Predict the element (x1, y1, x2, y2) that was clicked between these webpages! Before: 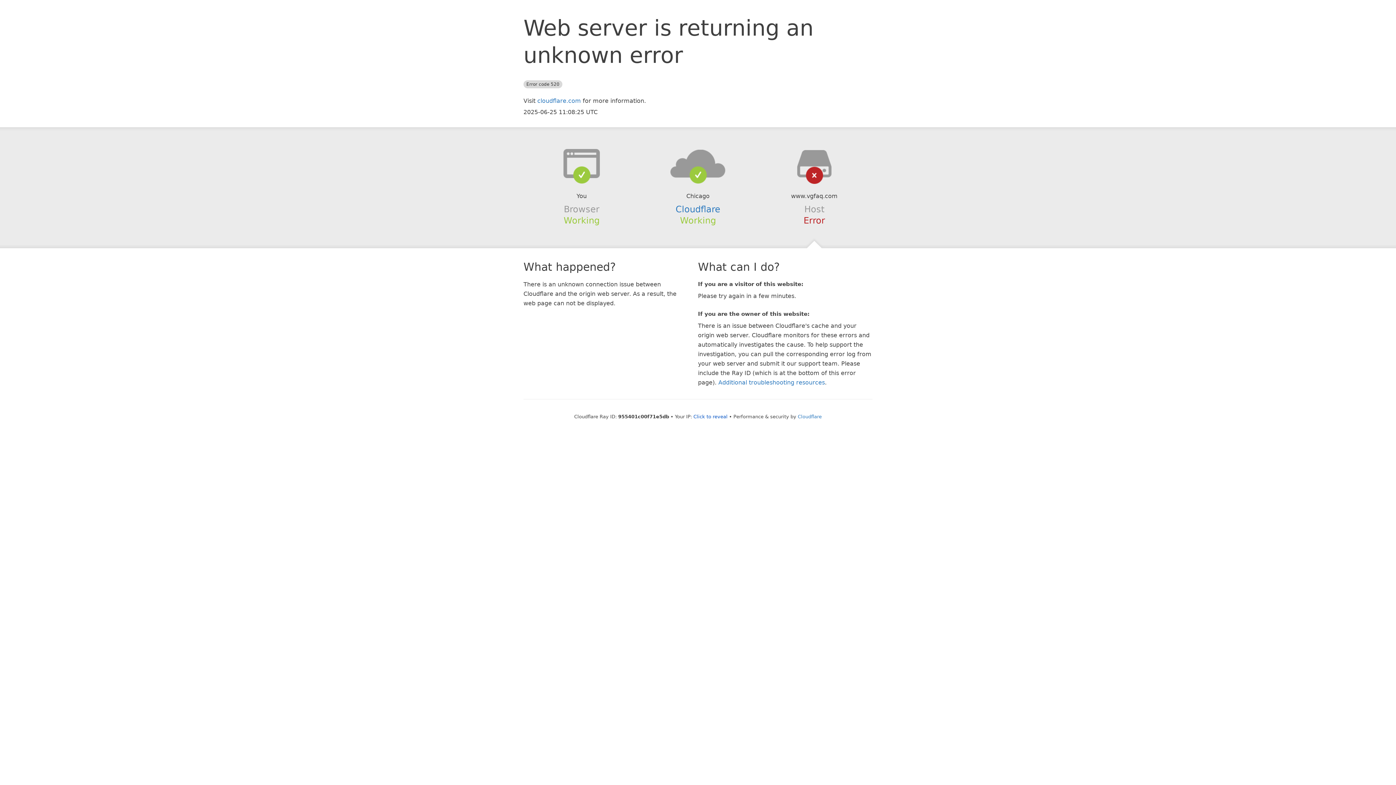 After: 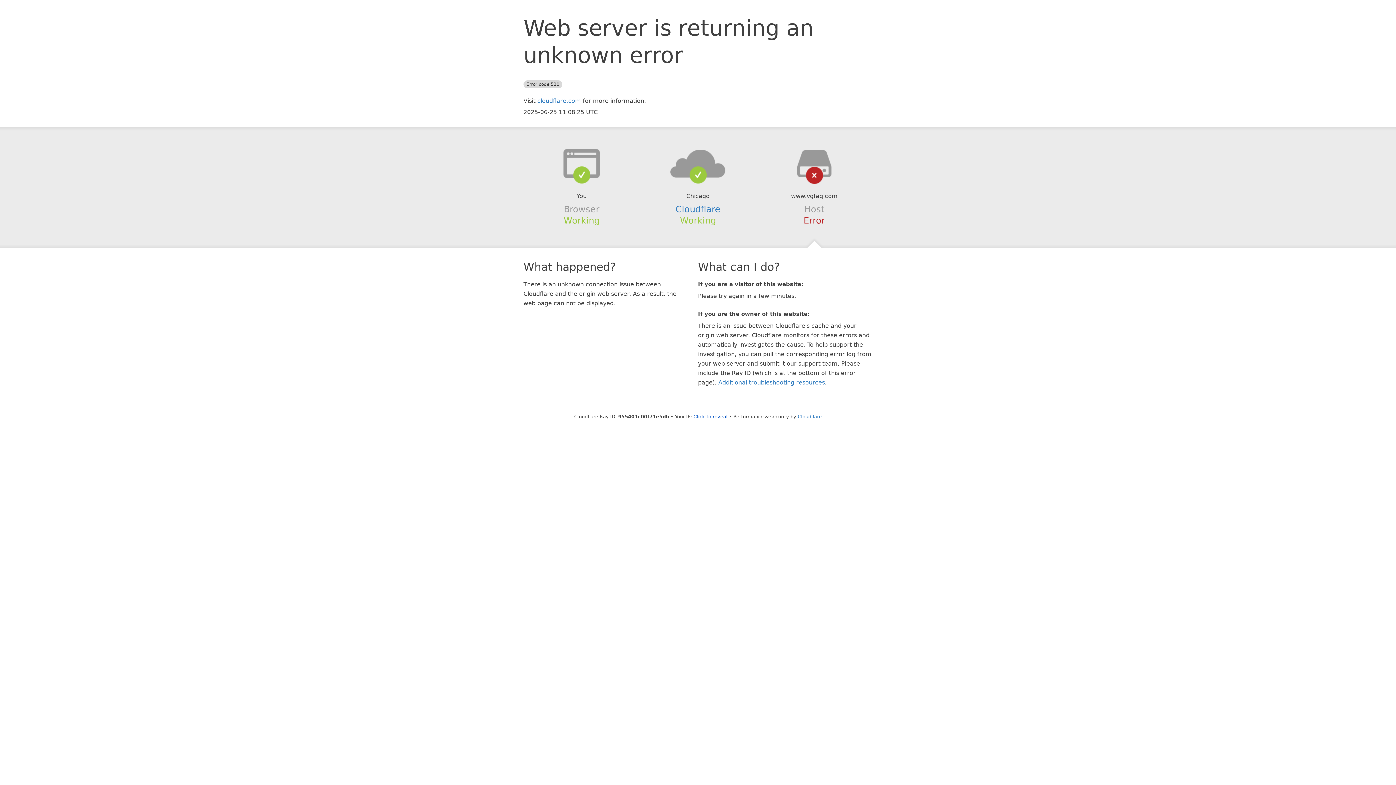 Action: bbox: (639, 148, 756, 178)